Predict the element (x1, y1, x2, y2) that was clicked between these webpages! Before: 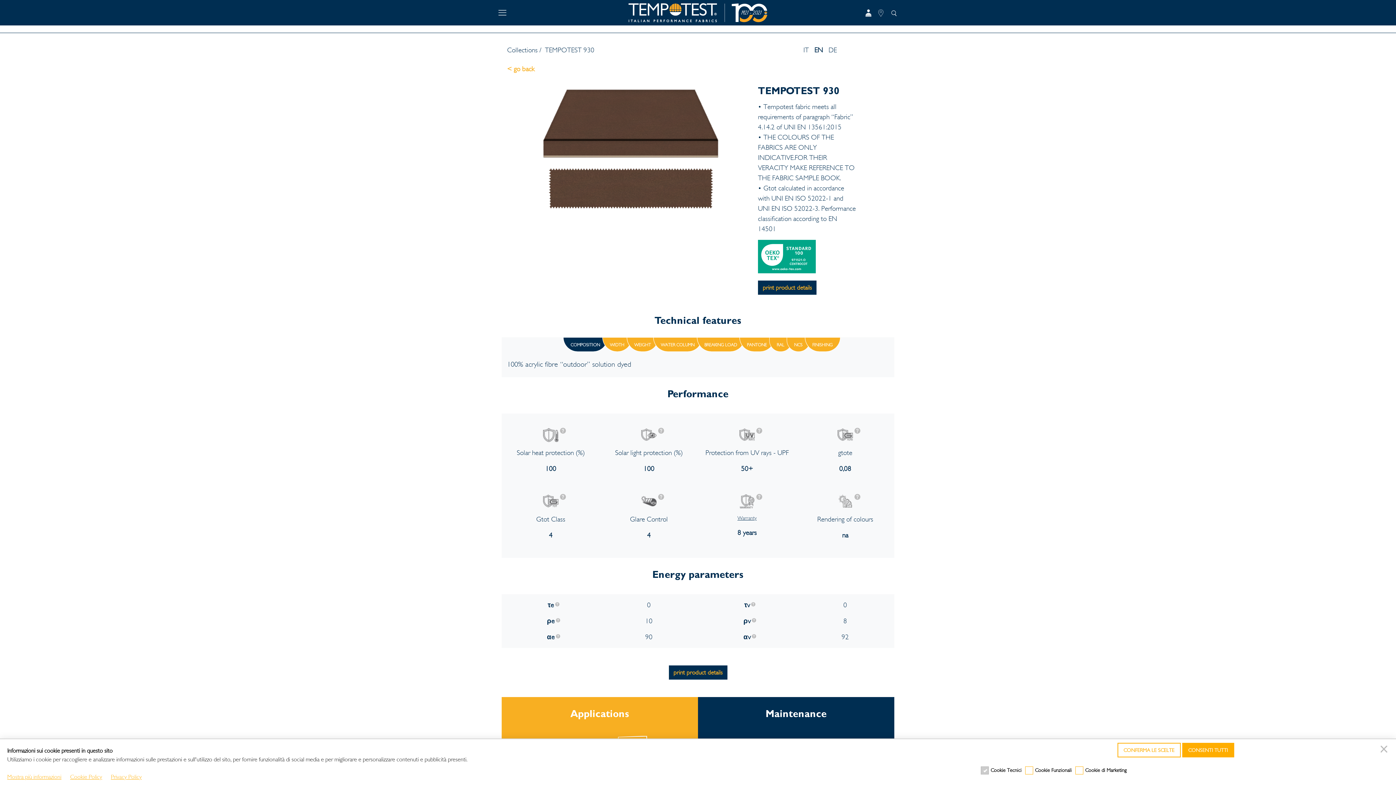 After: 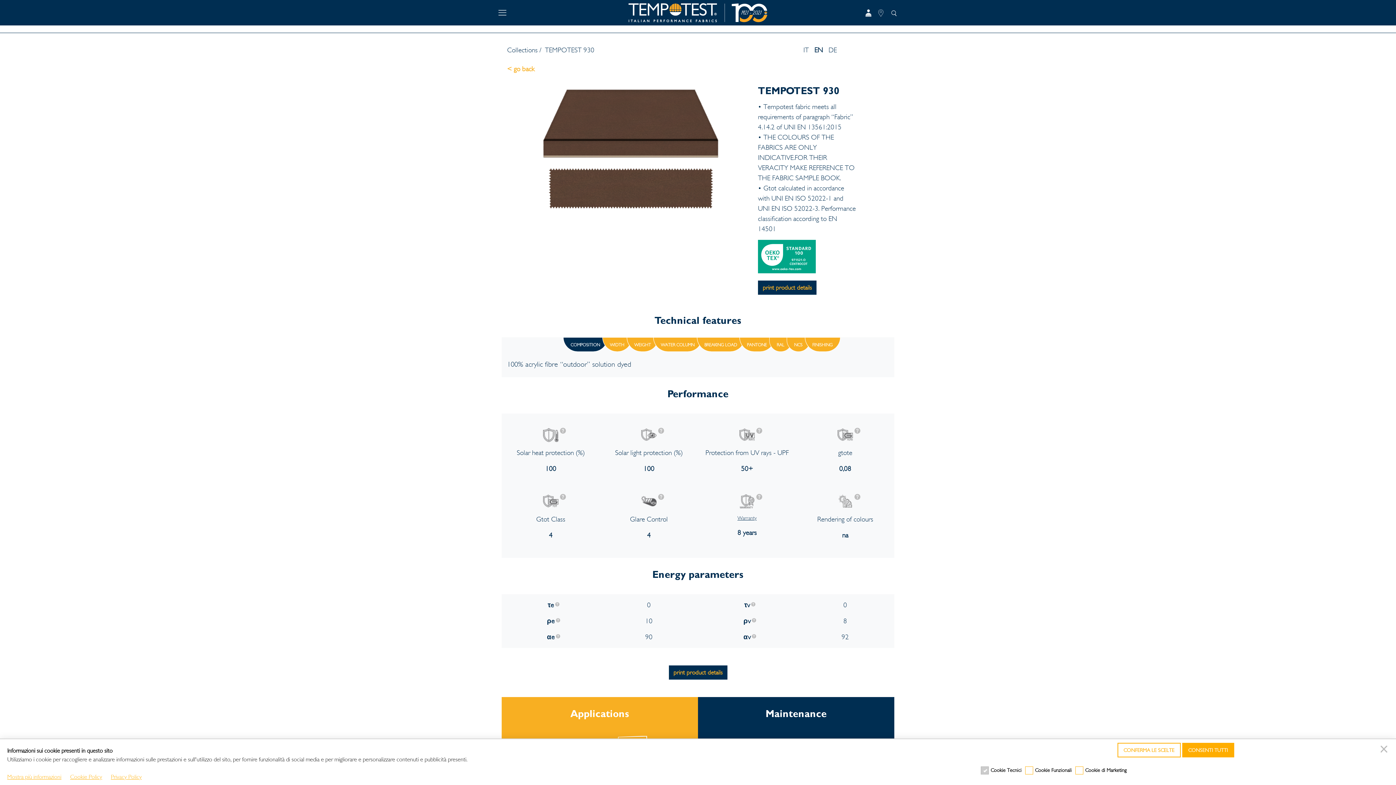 Action: bbox: (754, 426, 764, 435)